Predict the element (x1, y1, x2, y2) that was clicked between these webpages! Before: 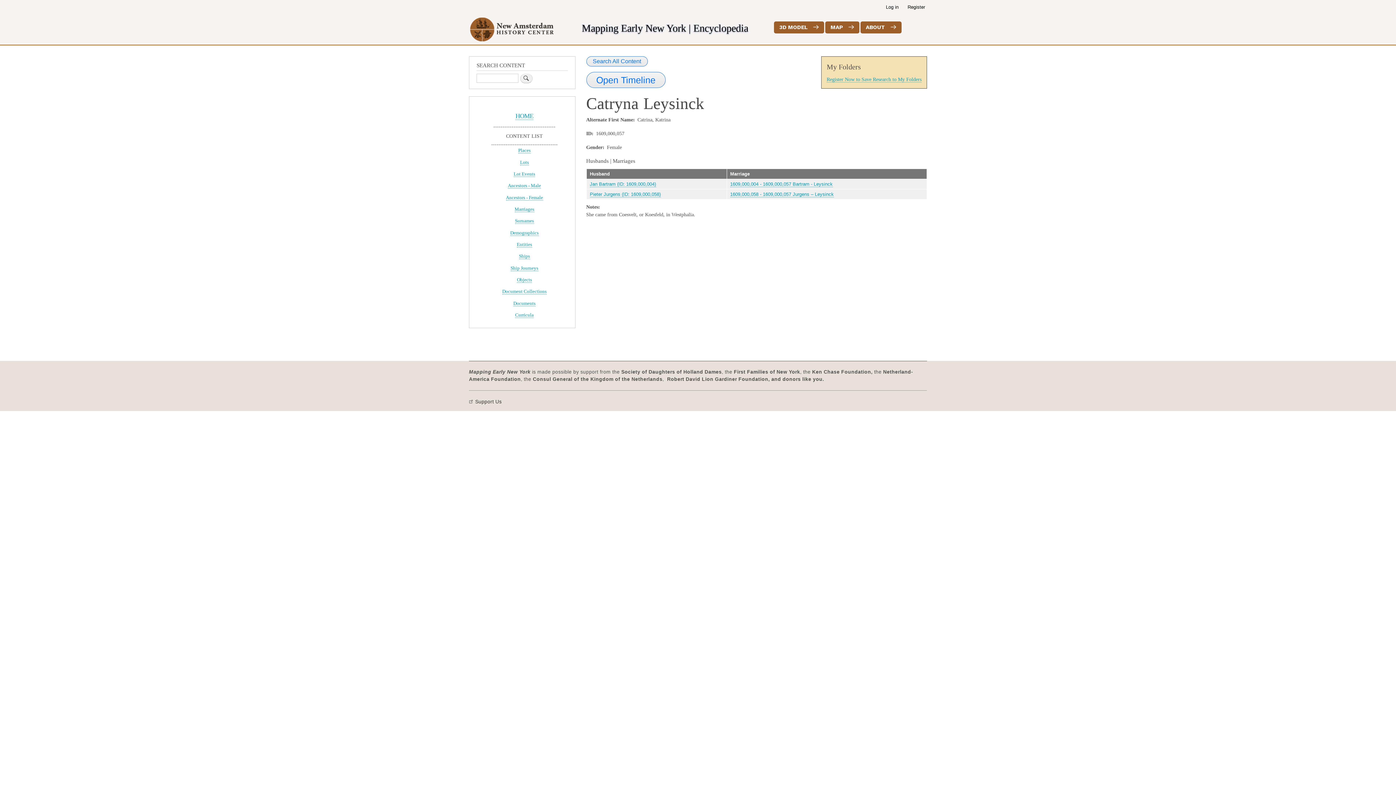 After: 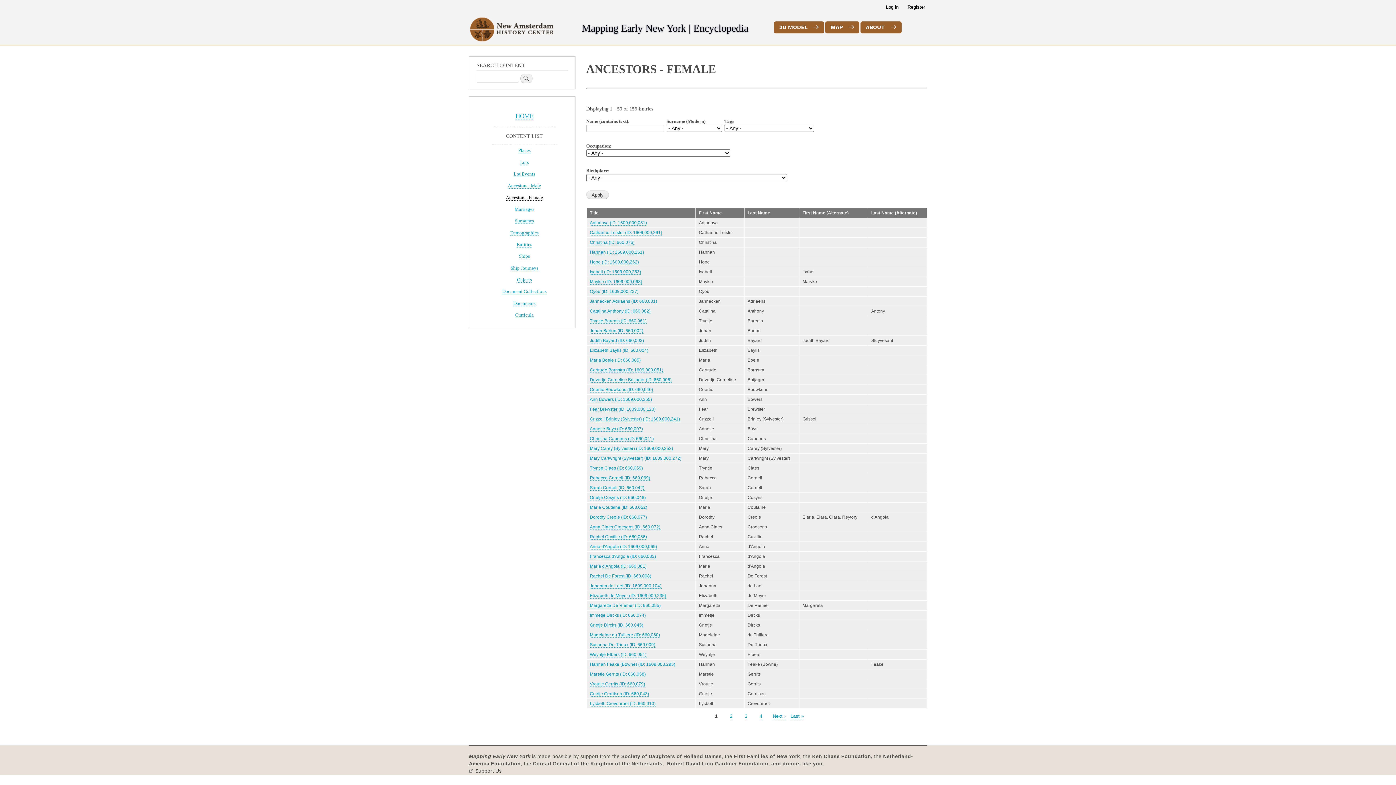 Action: label: Ancestors - Female bbox: (506, 195, 543, 200)